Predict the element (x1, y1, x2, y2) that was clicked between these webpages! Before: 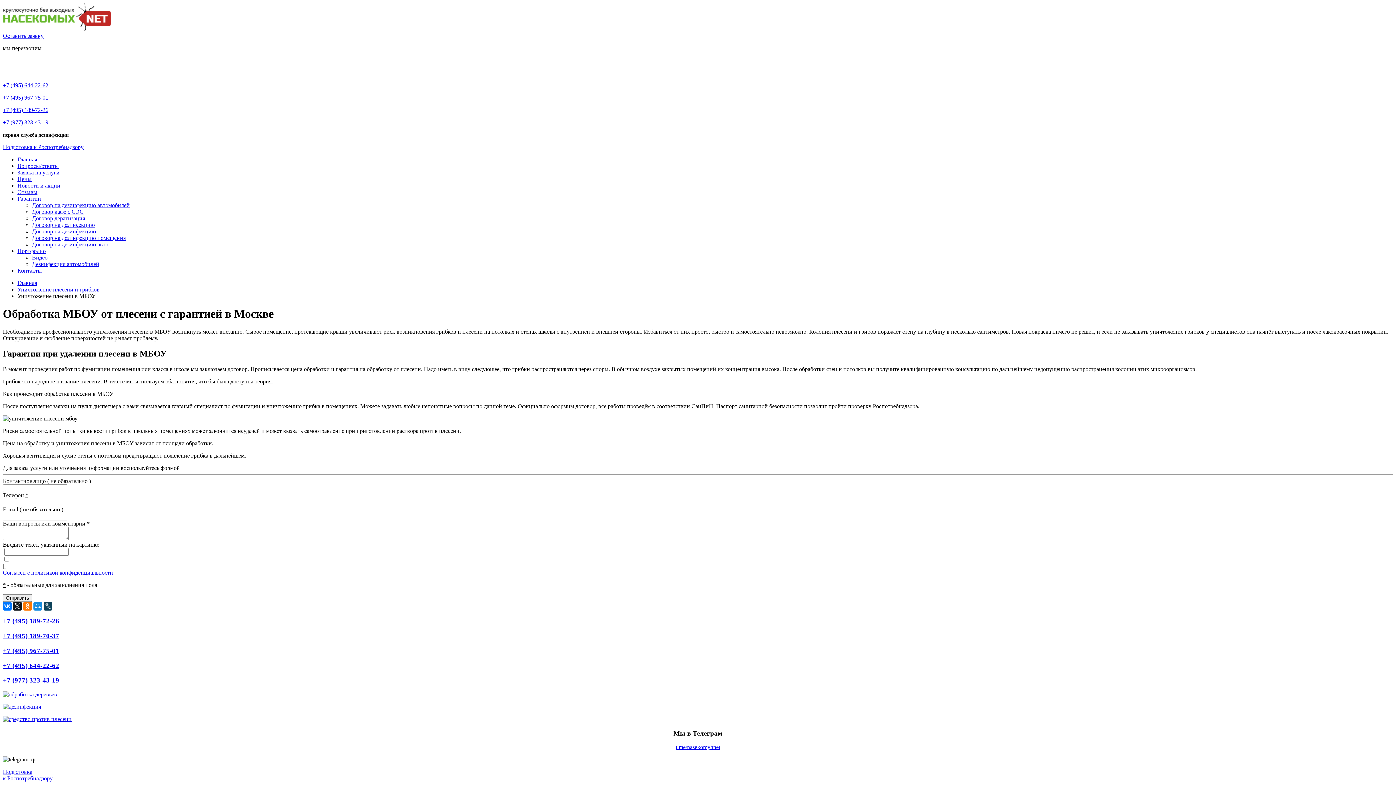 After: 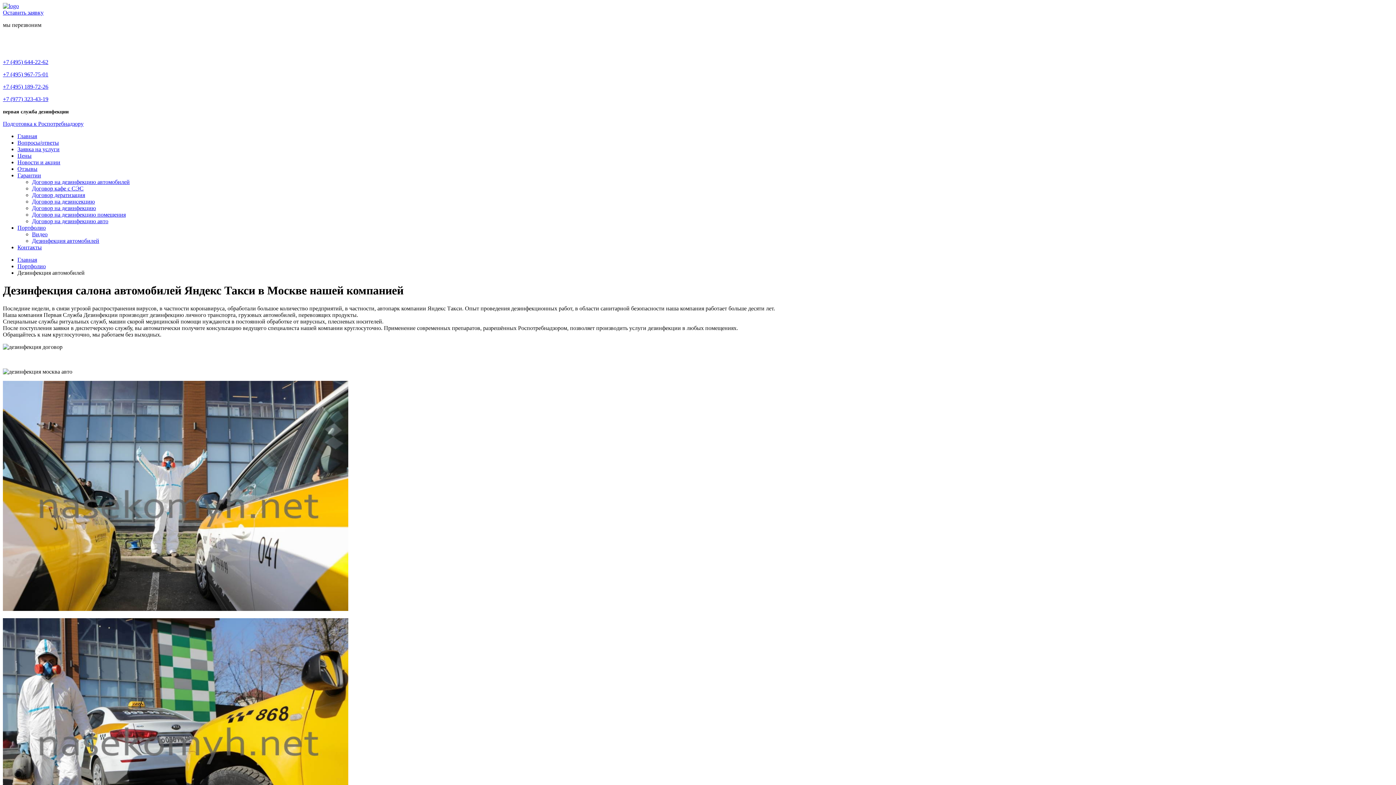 Action: bbox: (32, 261, 99, 267) label: Дезинфекция автомобилей